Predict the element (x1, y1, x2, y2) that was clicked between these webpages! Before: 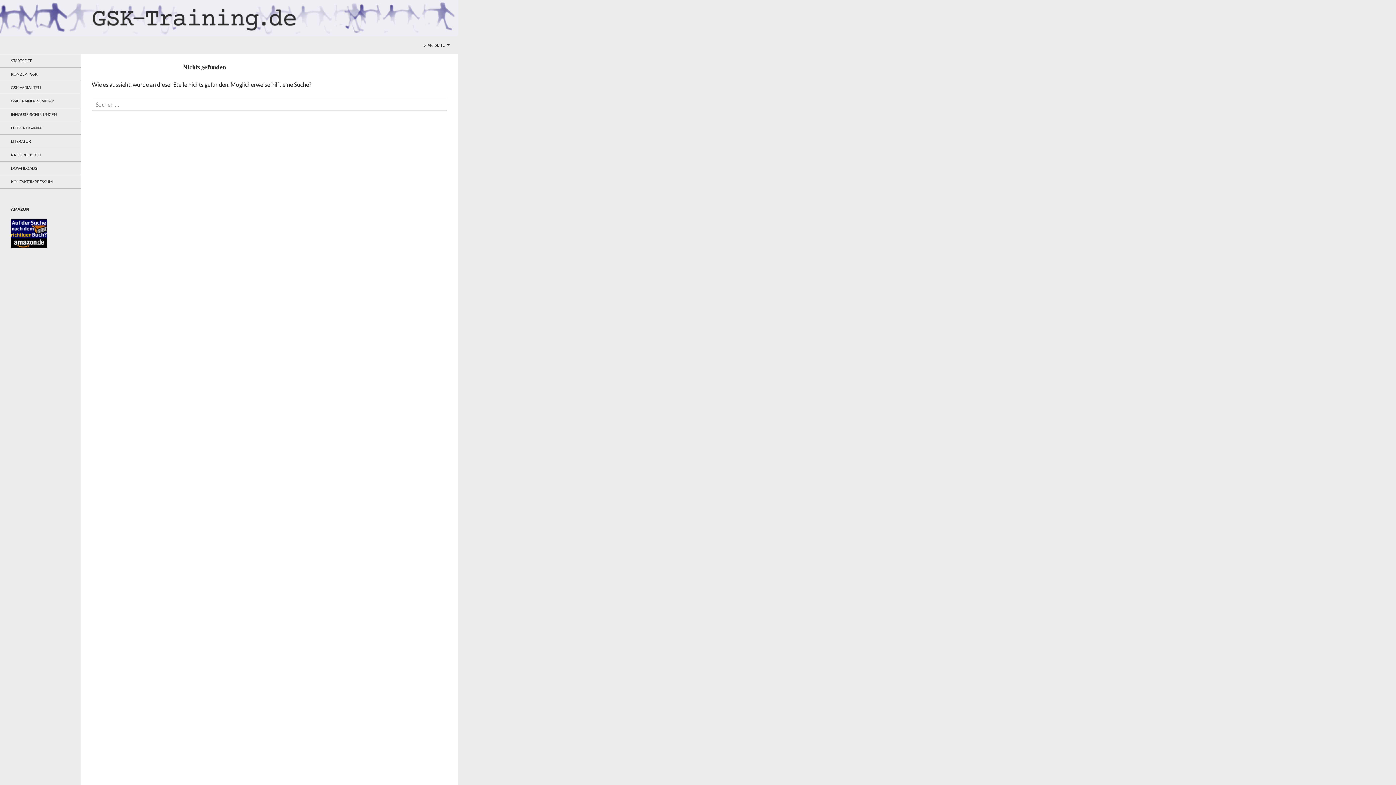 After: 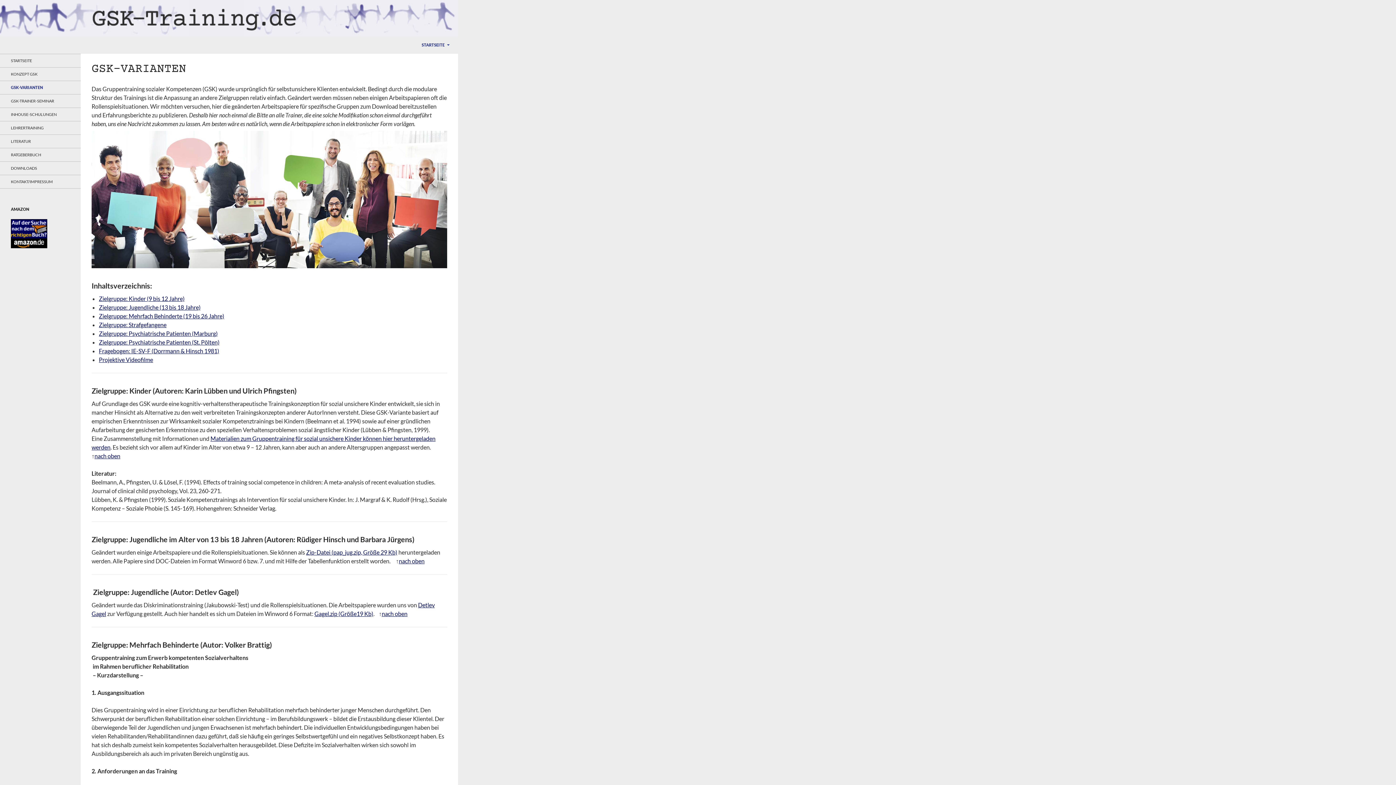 Action: bbox: (0, 81, 80, 94) label: GSK-VARIANTEN